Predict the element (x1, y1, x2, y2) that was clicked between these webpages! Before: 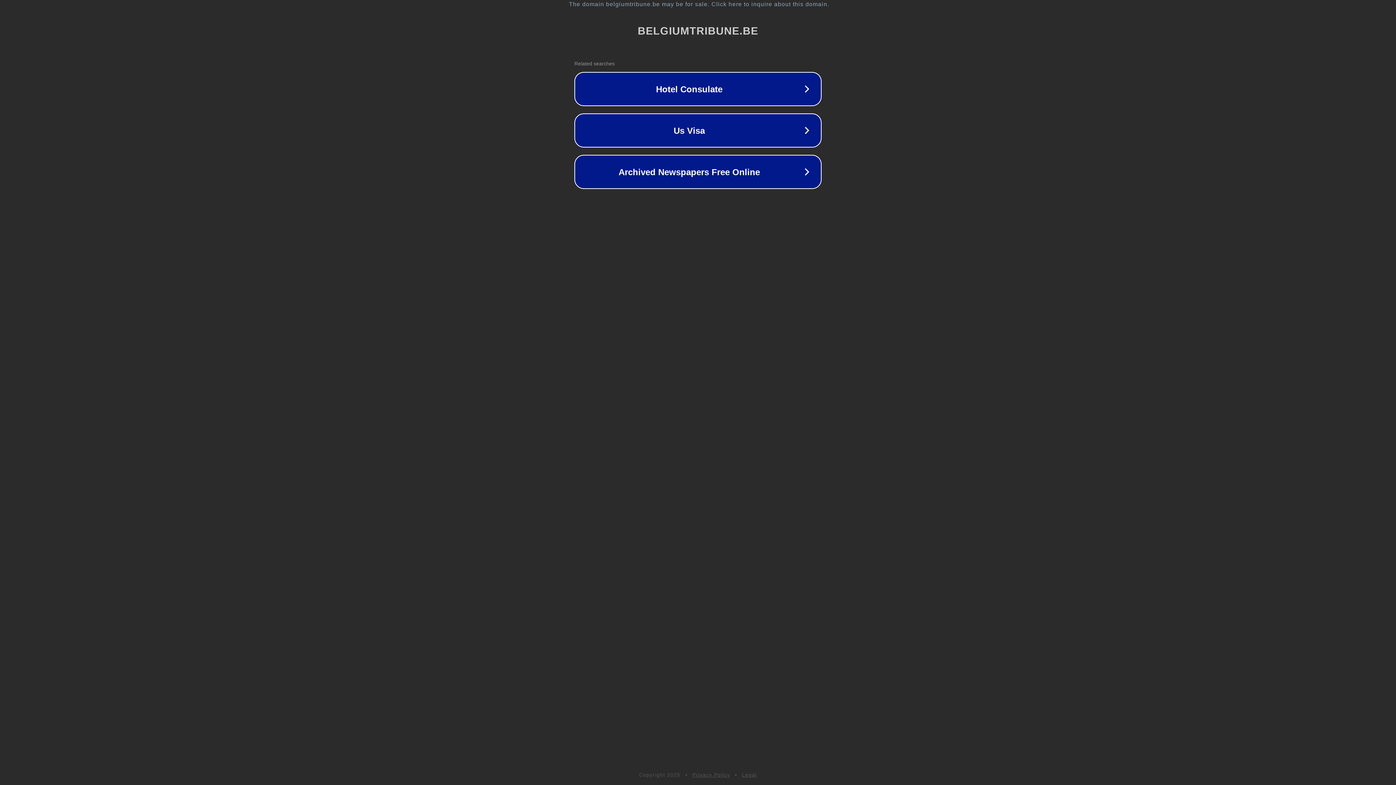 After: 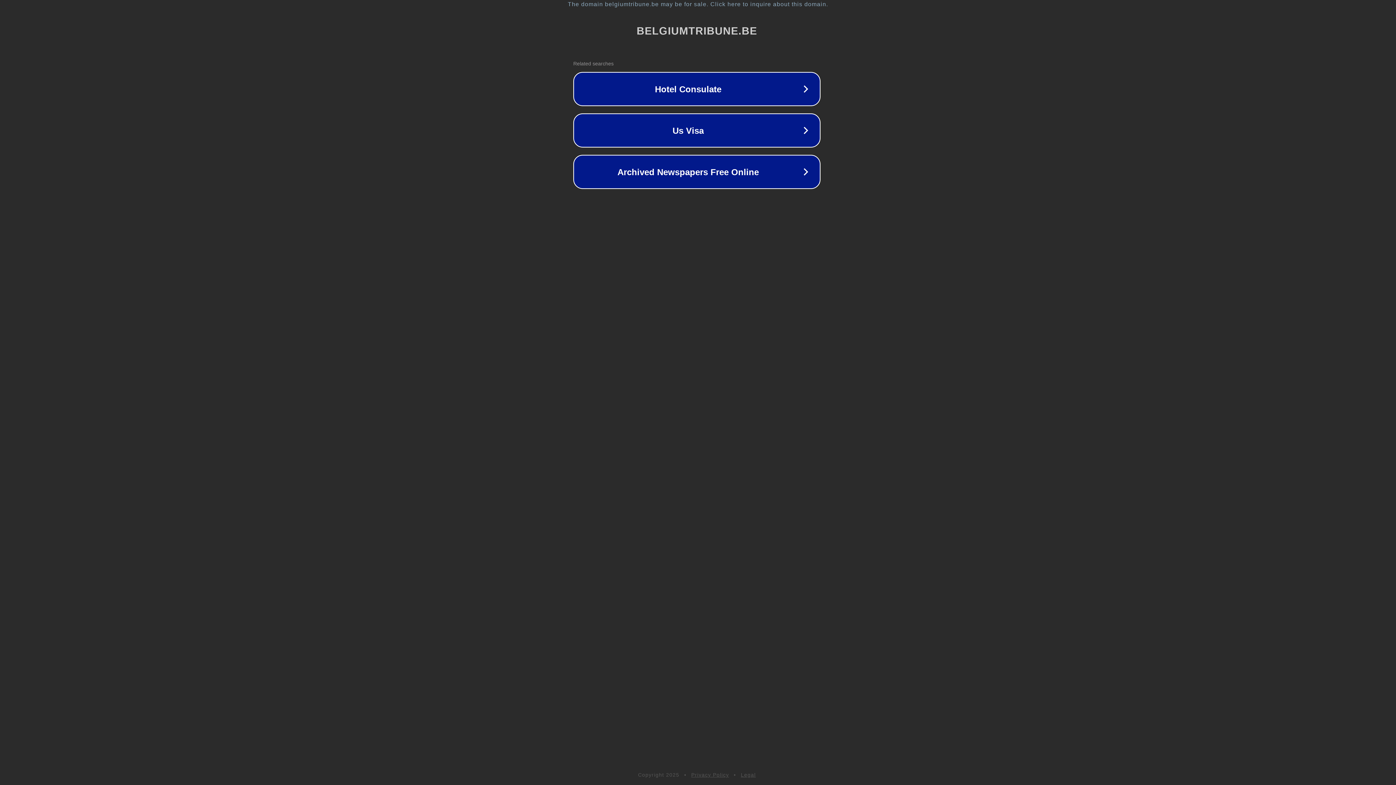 Action: bbox: (1, 1, 1397, 7) label: The domain belgiumtribune.be may be for sale. Click here to inquire about this domain.